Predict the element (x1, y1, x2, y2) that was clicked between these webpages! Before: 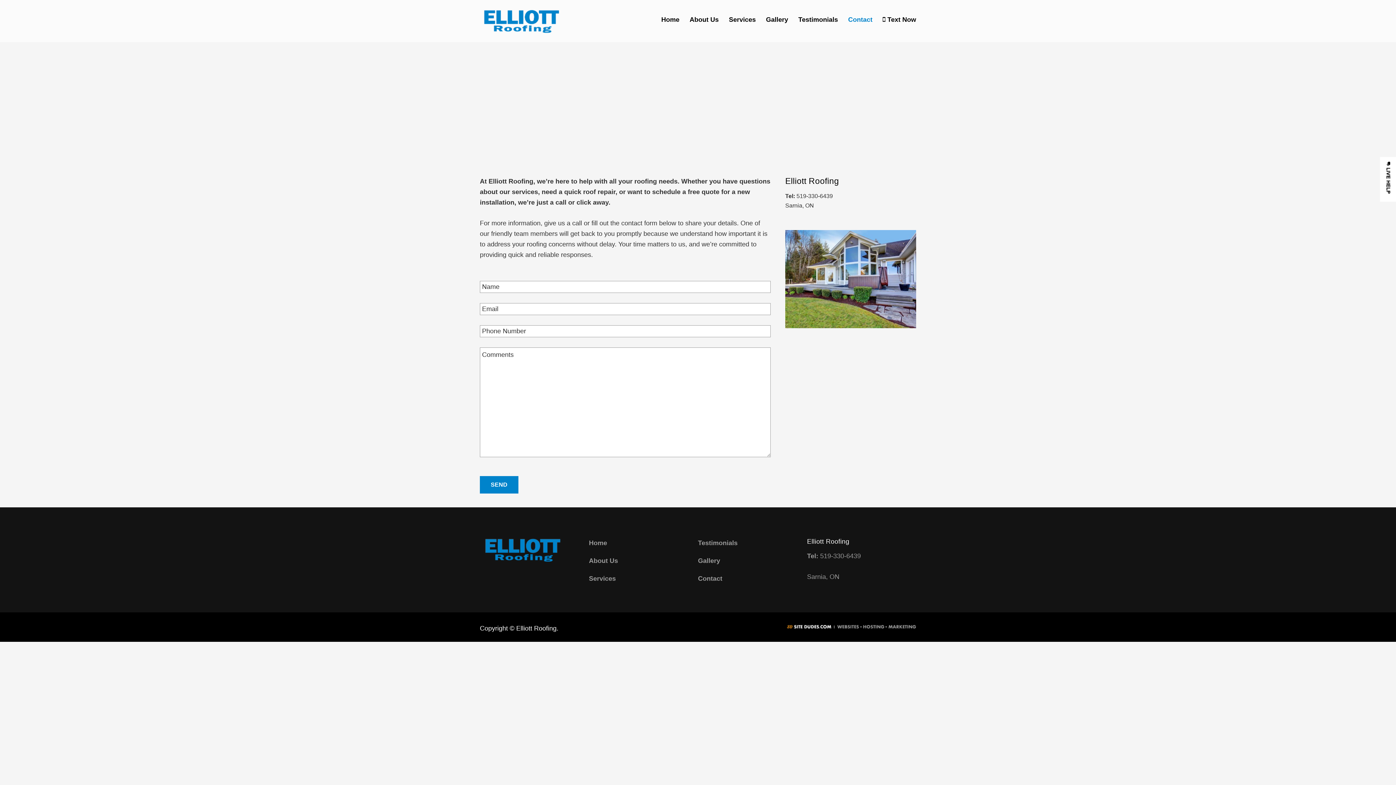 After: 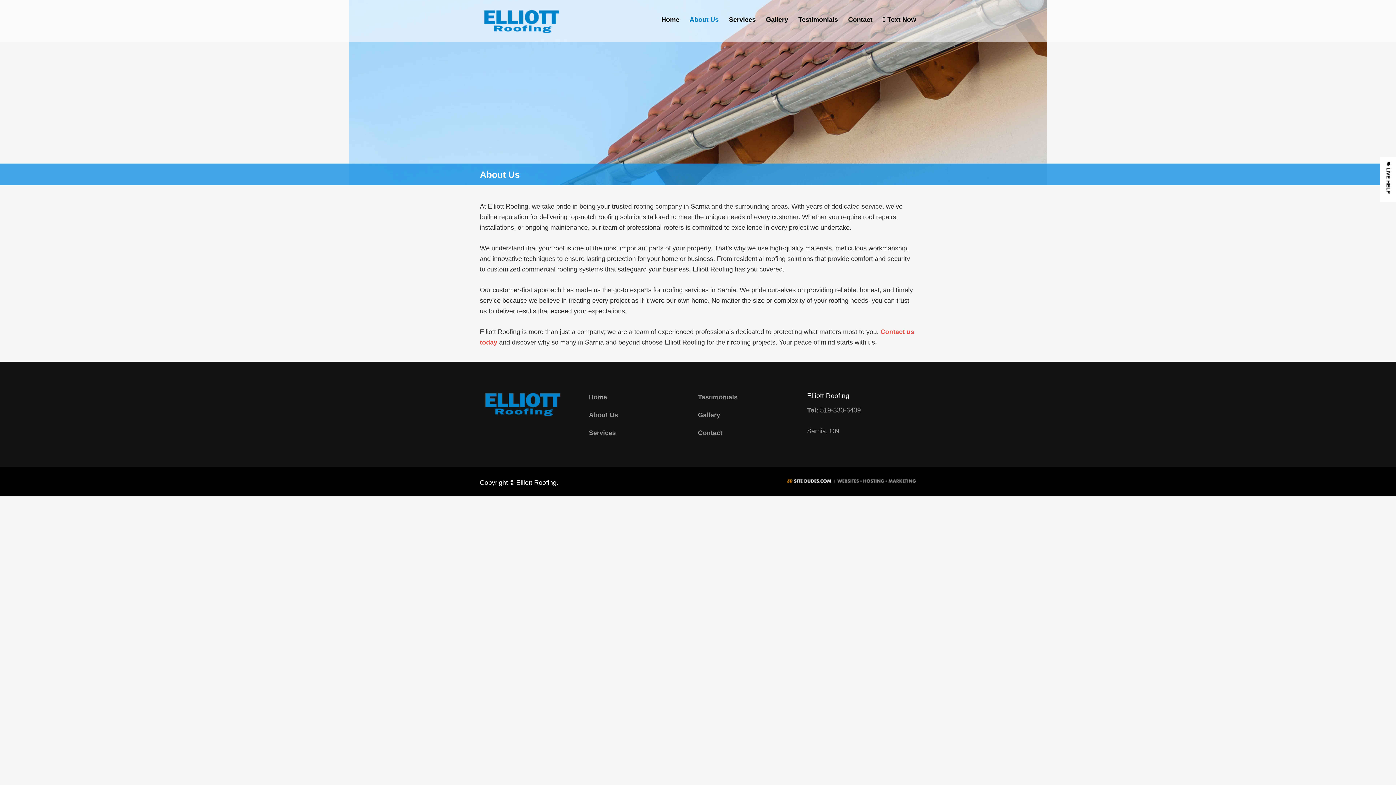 Action: bbox: (589, 557, 618, 564) label: About Us